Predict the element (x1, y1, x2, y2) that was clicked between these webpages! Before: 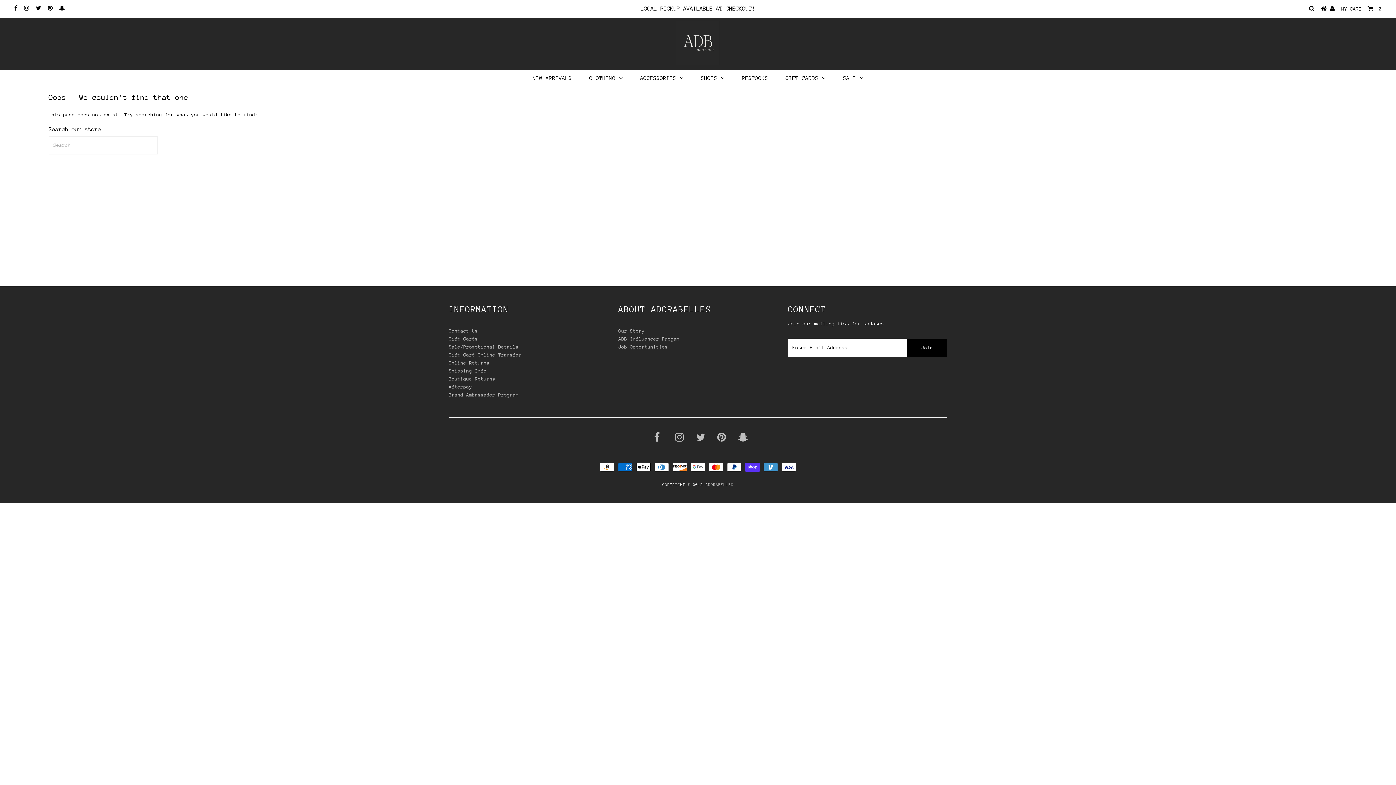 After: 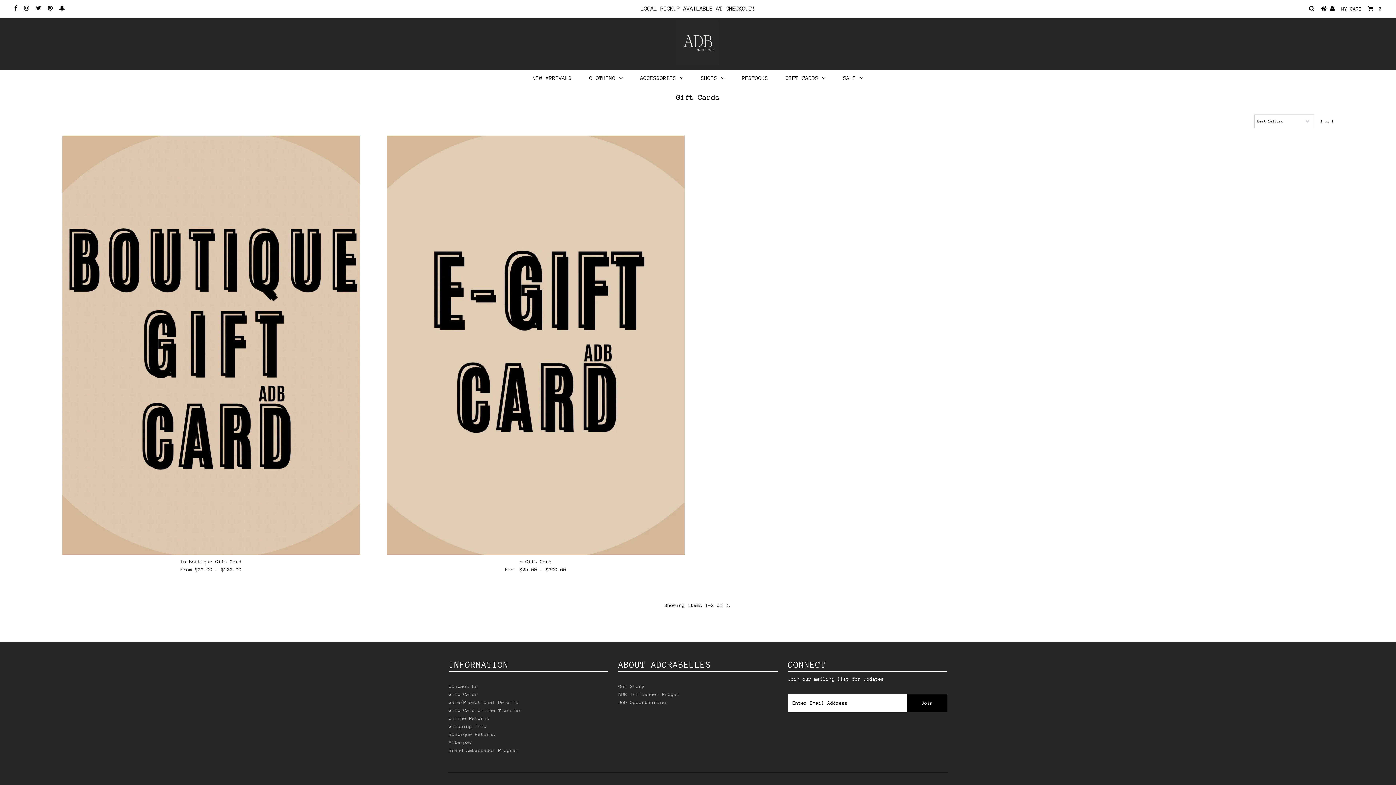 Action: bbox: (448, 336, 478, 341) label: Gift Cards